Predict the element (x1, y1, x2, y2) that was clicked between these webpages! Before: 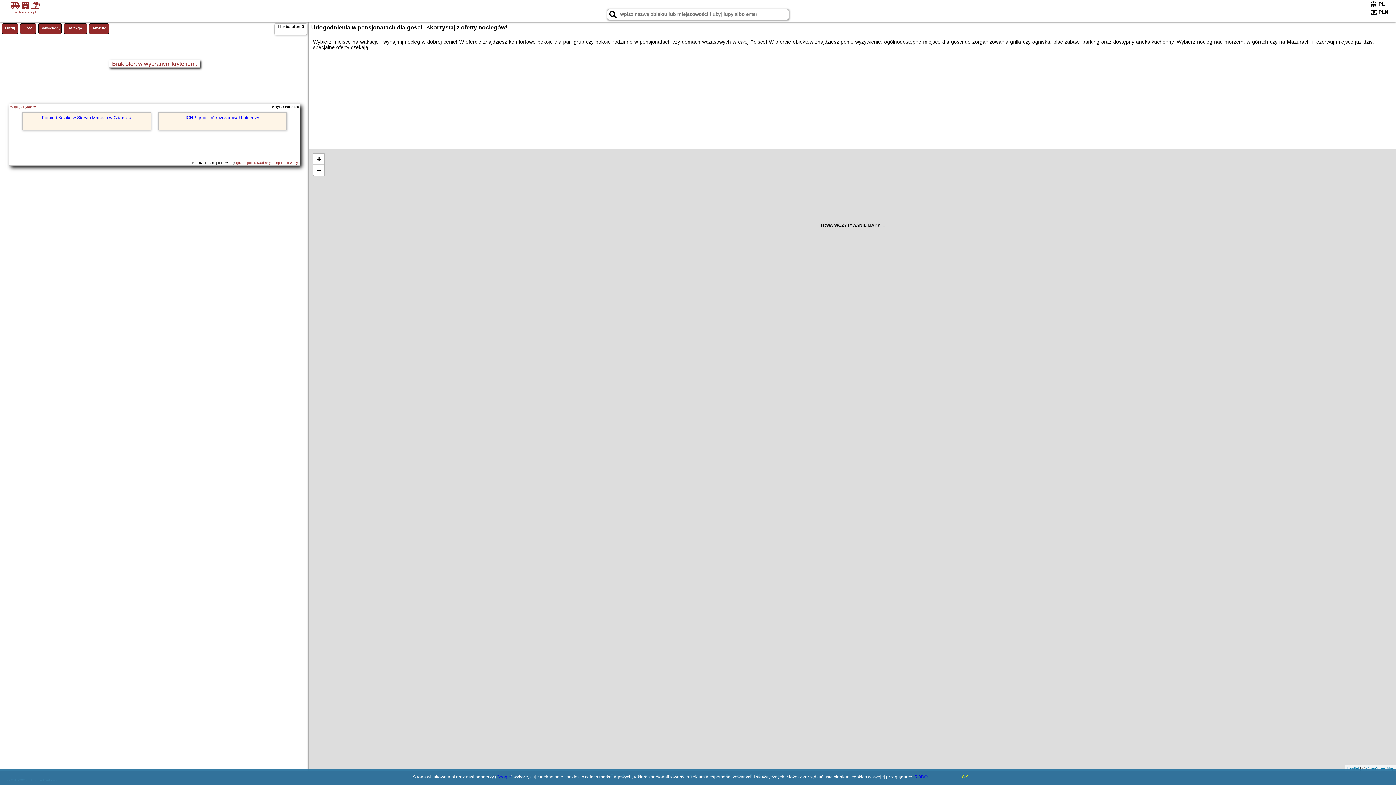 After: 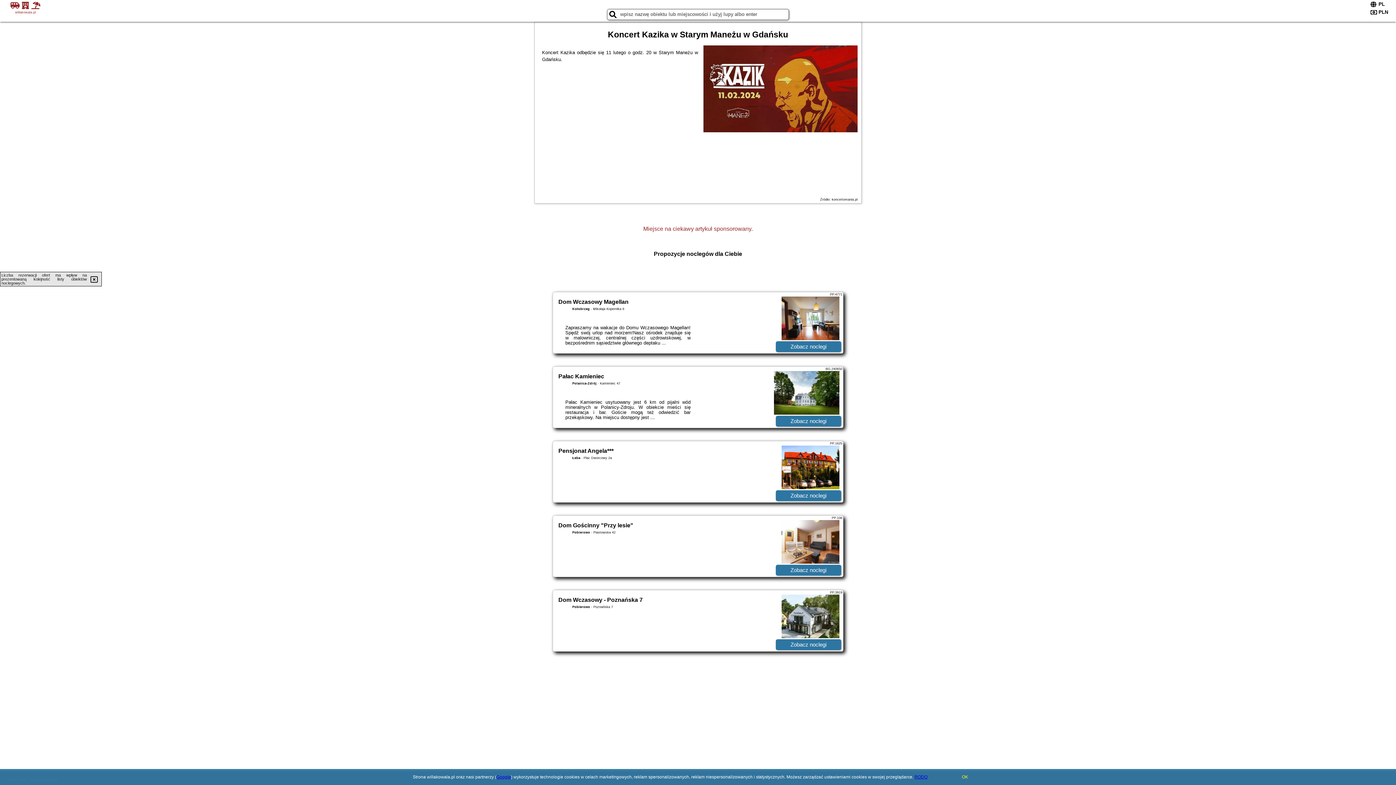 Action: bbox: (22, 112, 150, 130) label: Koncert Kazika w Starym Maneżu w Gdańsku